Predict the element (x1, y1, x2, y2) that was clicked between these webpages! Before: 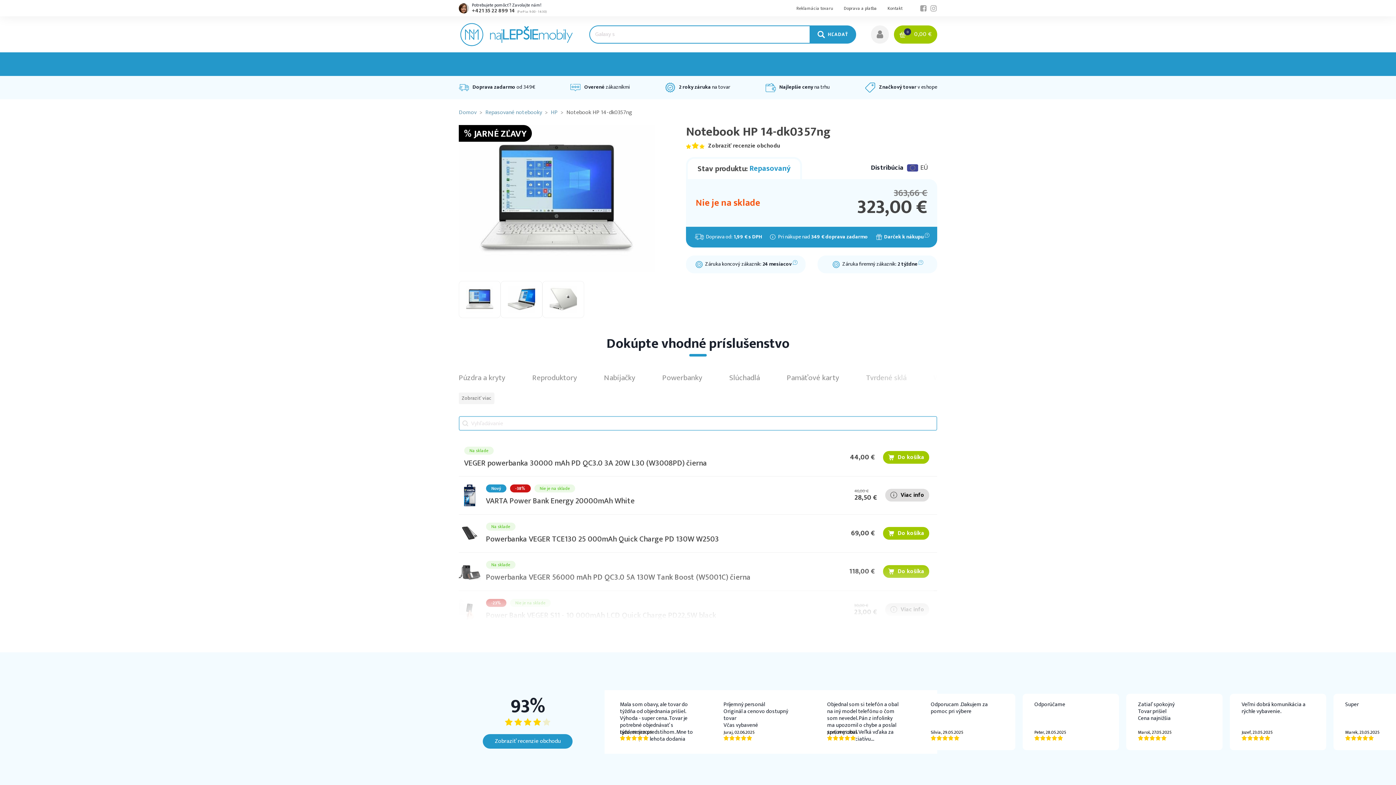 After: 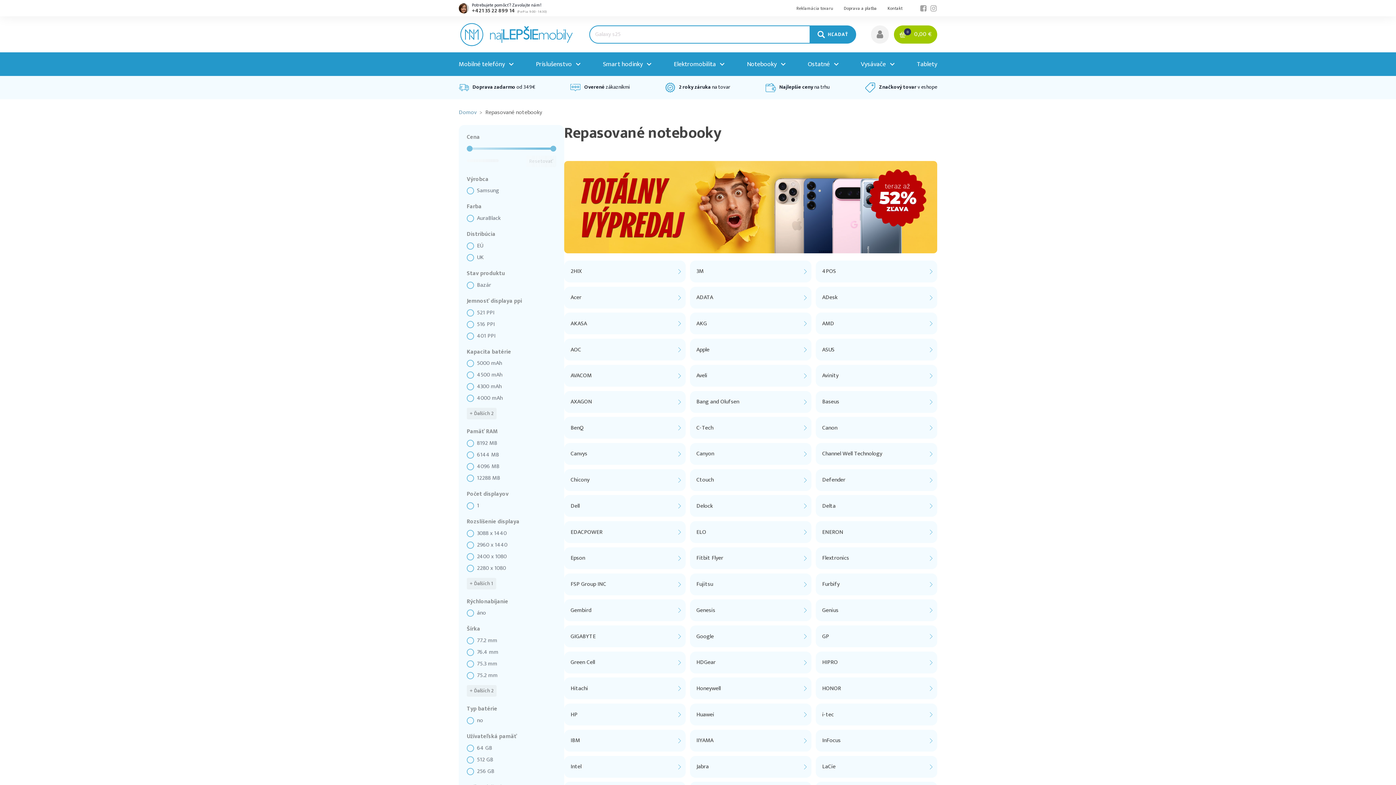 Action: bbox: (485, 107, 542, 117) label: Repasované notebooky